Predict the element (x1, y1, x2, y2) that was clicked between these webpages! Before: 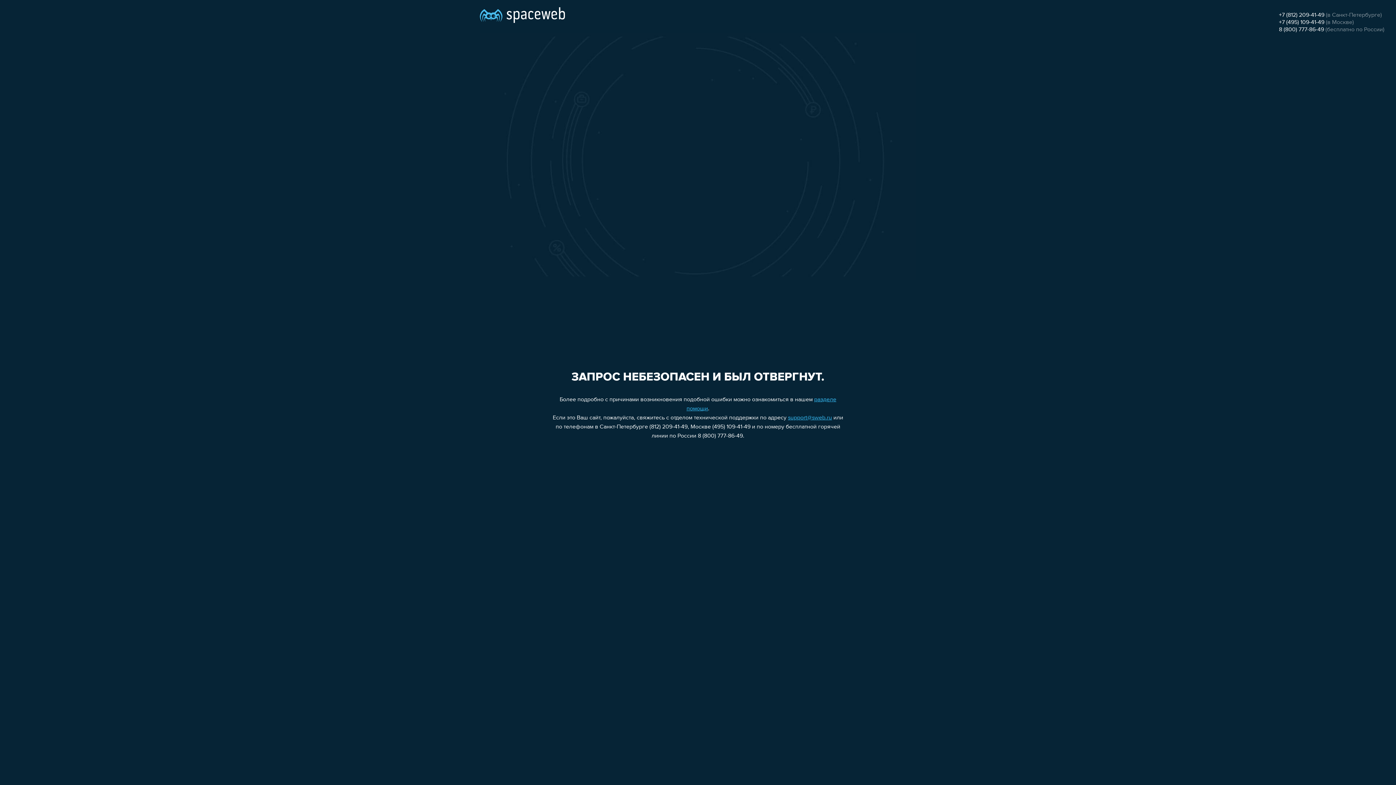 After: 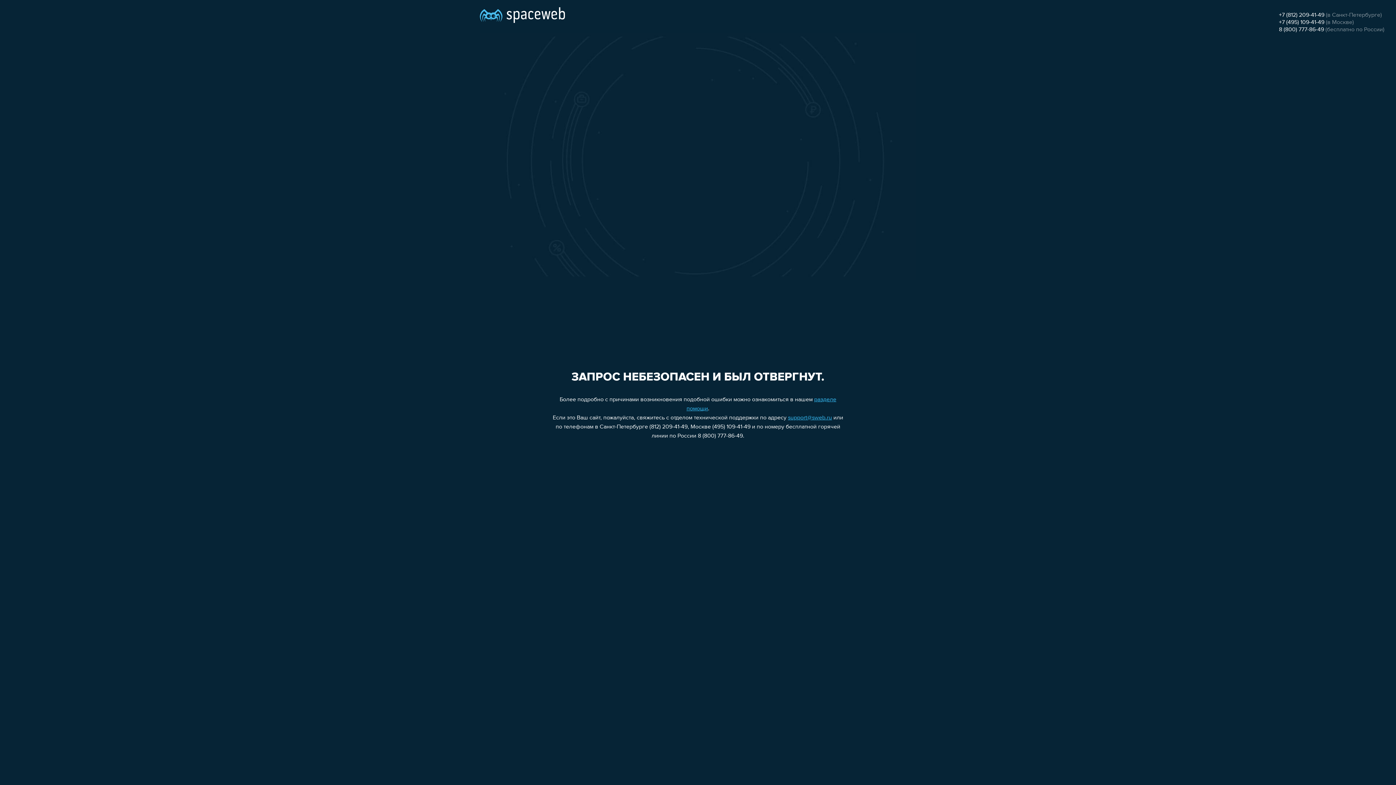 Action: bbox: (1279, 26, 1324, 32) label: 8 (800) 777-86-49